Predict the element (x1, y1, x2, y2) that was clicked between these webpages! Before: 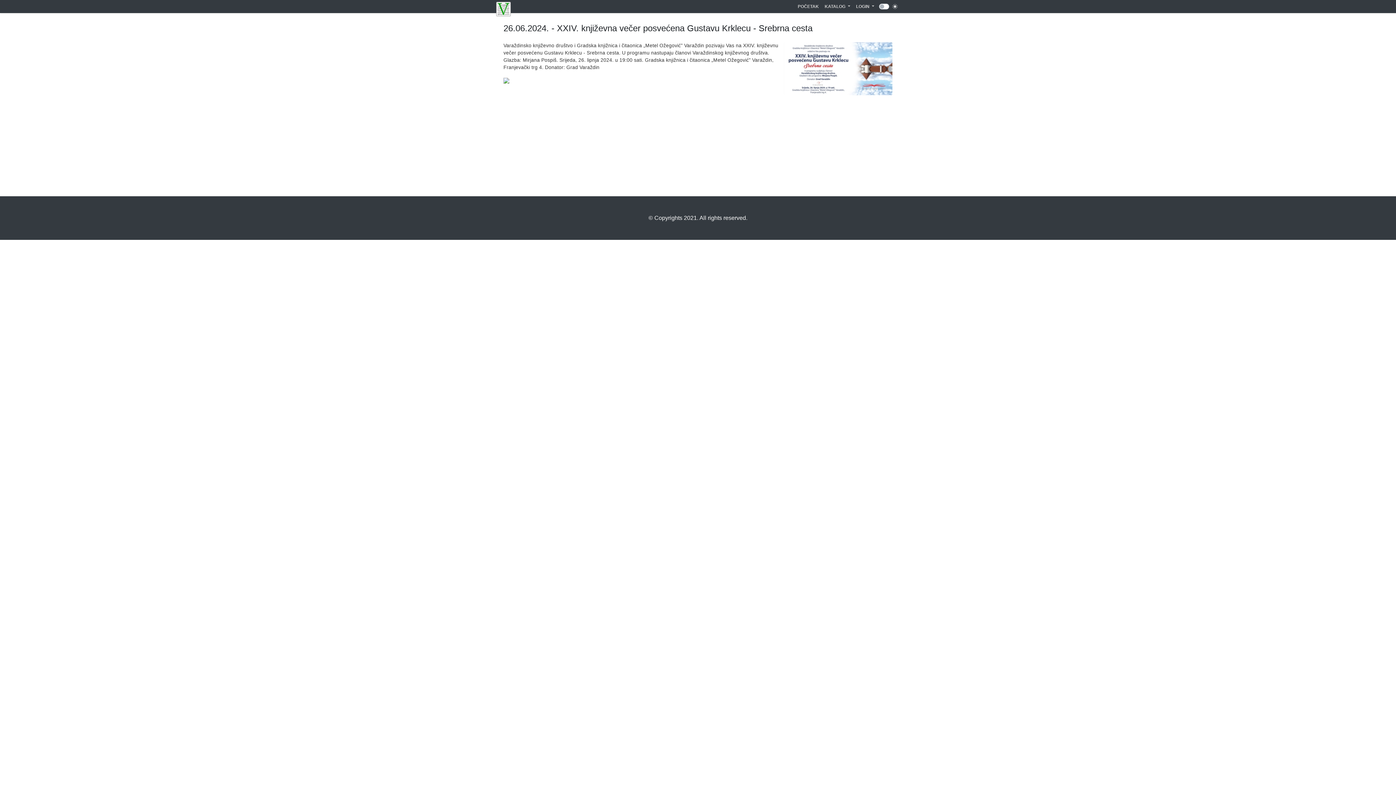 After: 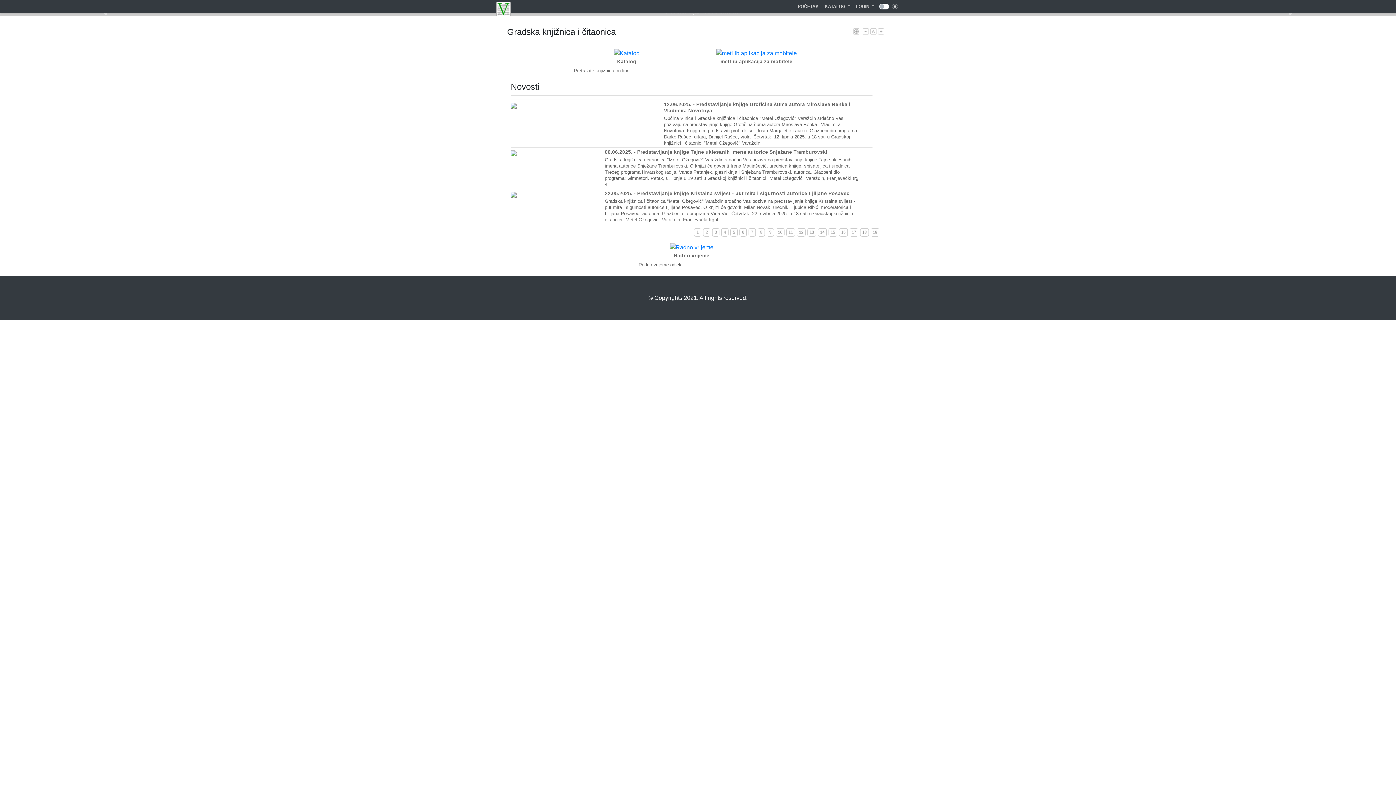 Action: bbox: (795, 0, 822, 12) label: POČETAK
(CURRENT)